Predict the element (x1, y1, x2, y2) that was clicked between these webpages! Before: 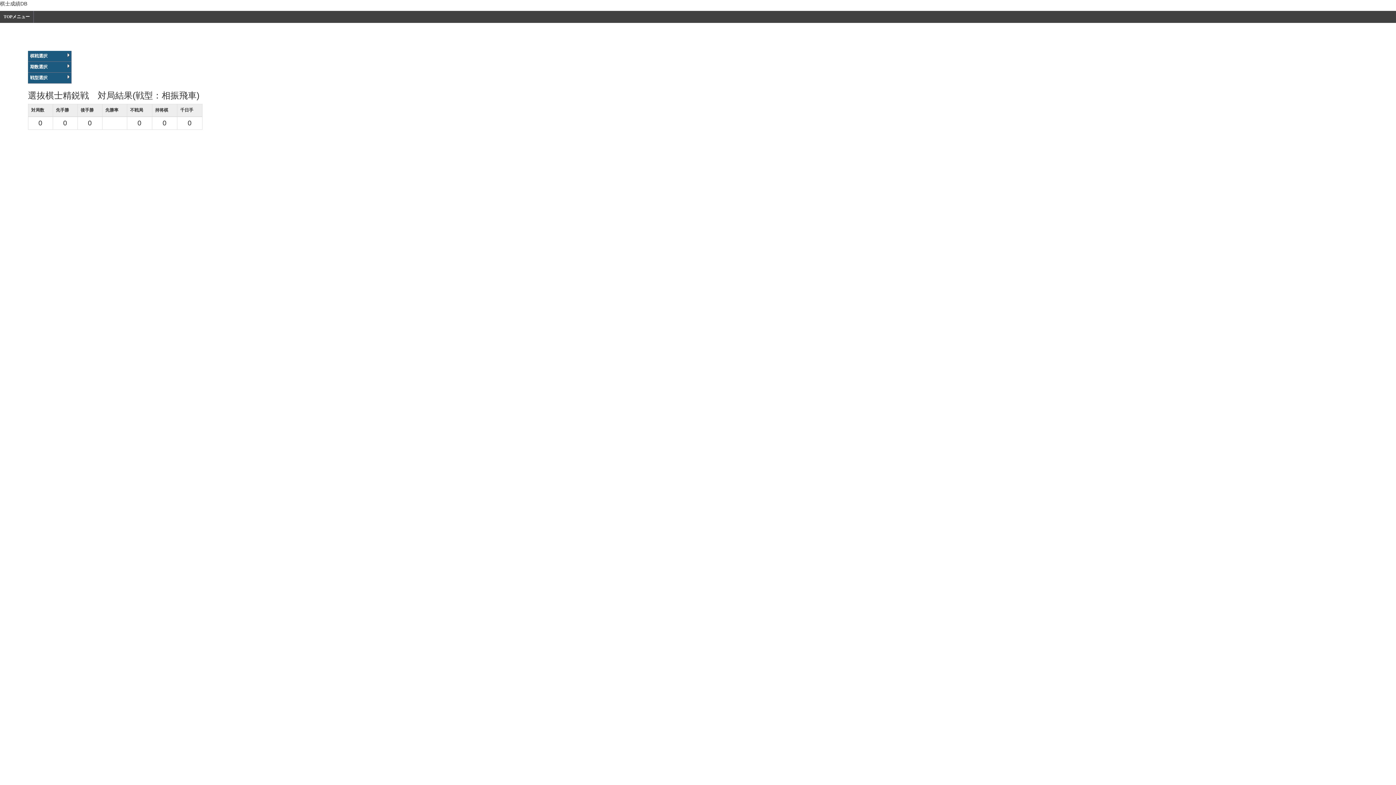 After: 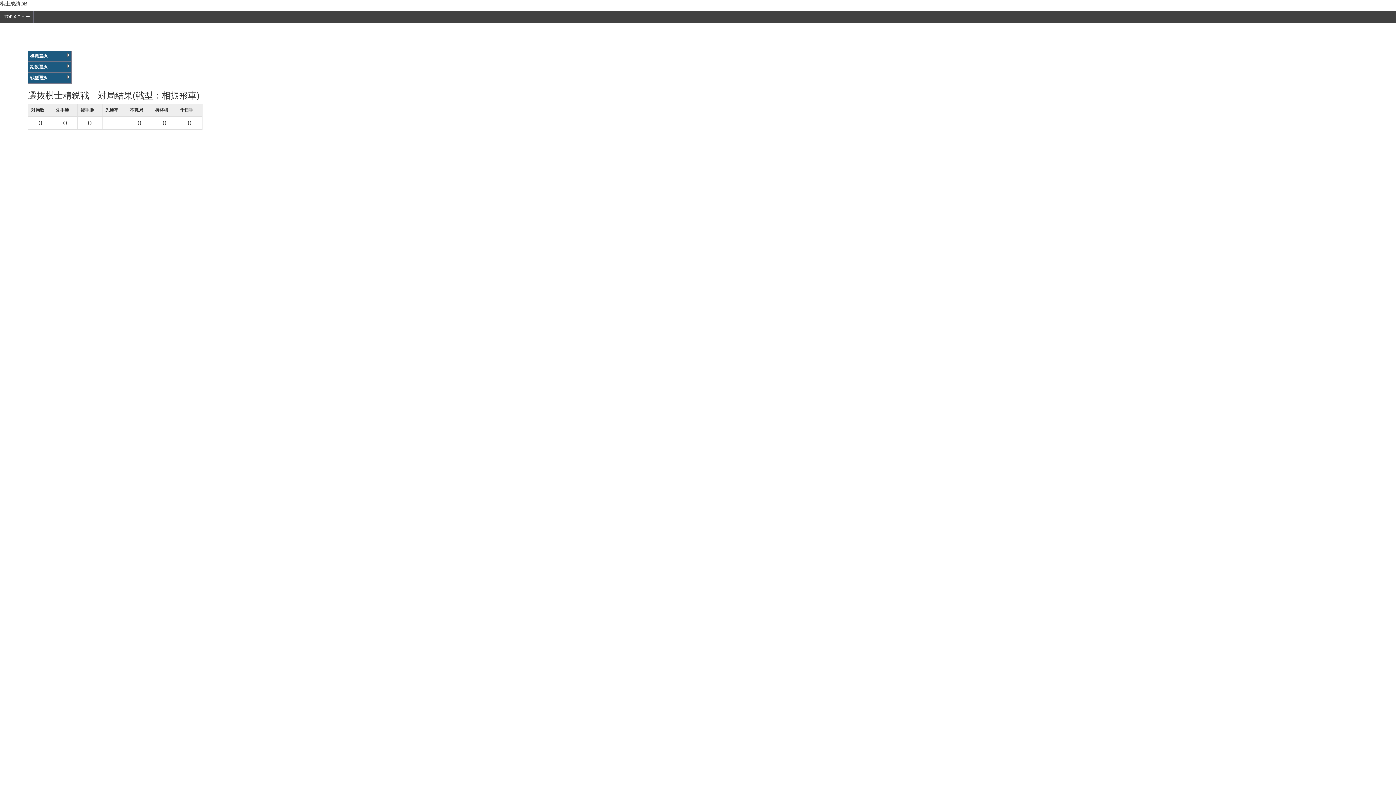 Action: bbox: (27, 61, 71, 72) label: 期数選択